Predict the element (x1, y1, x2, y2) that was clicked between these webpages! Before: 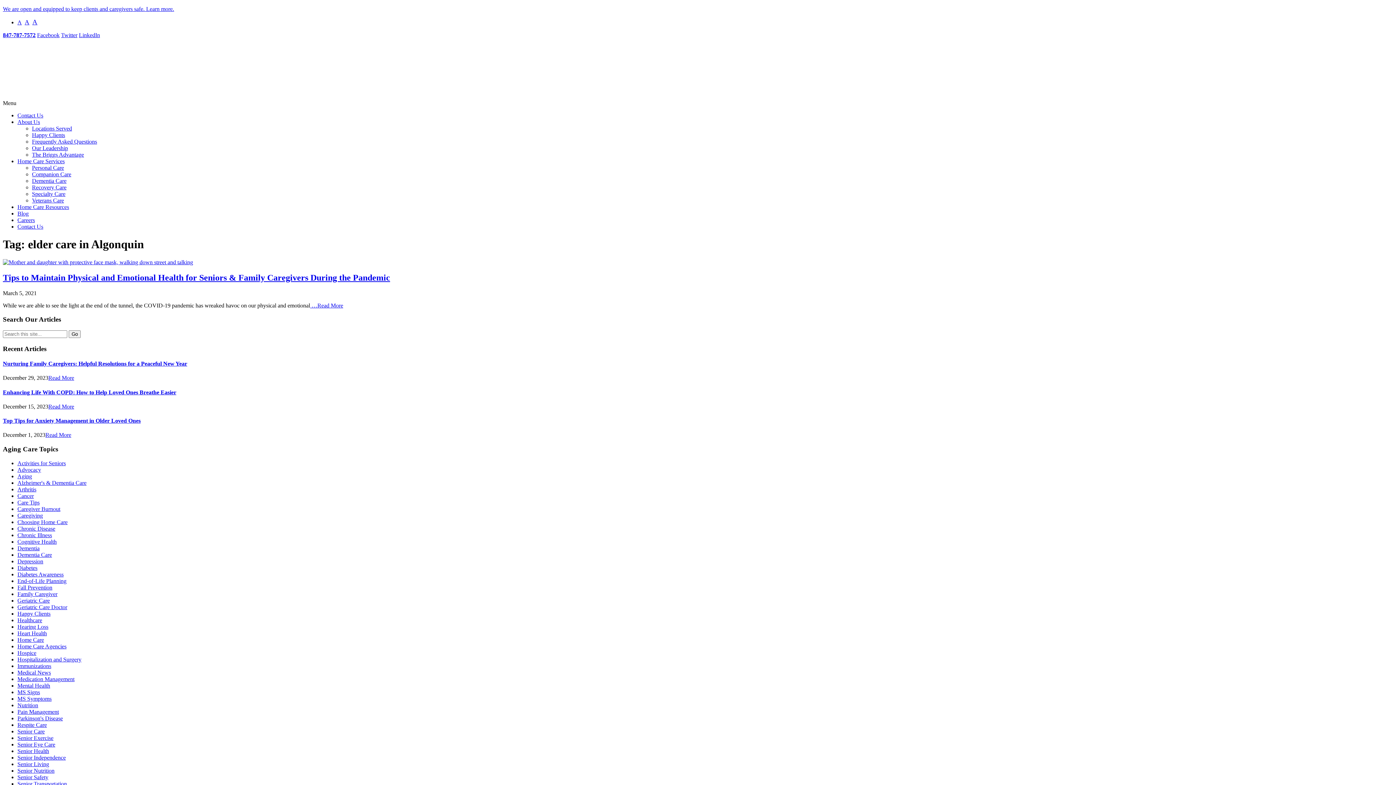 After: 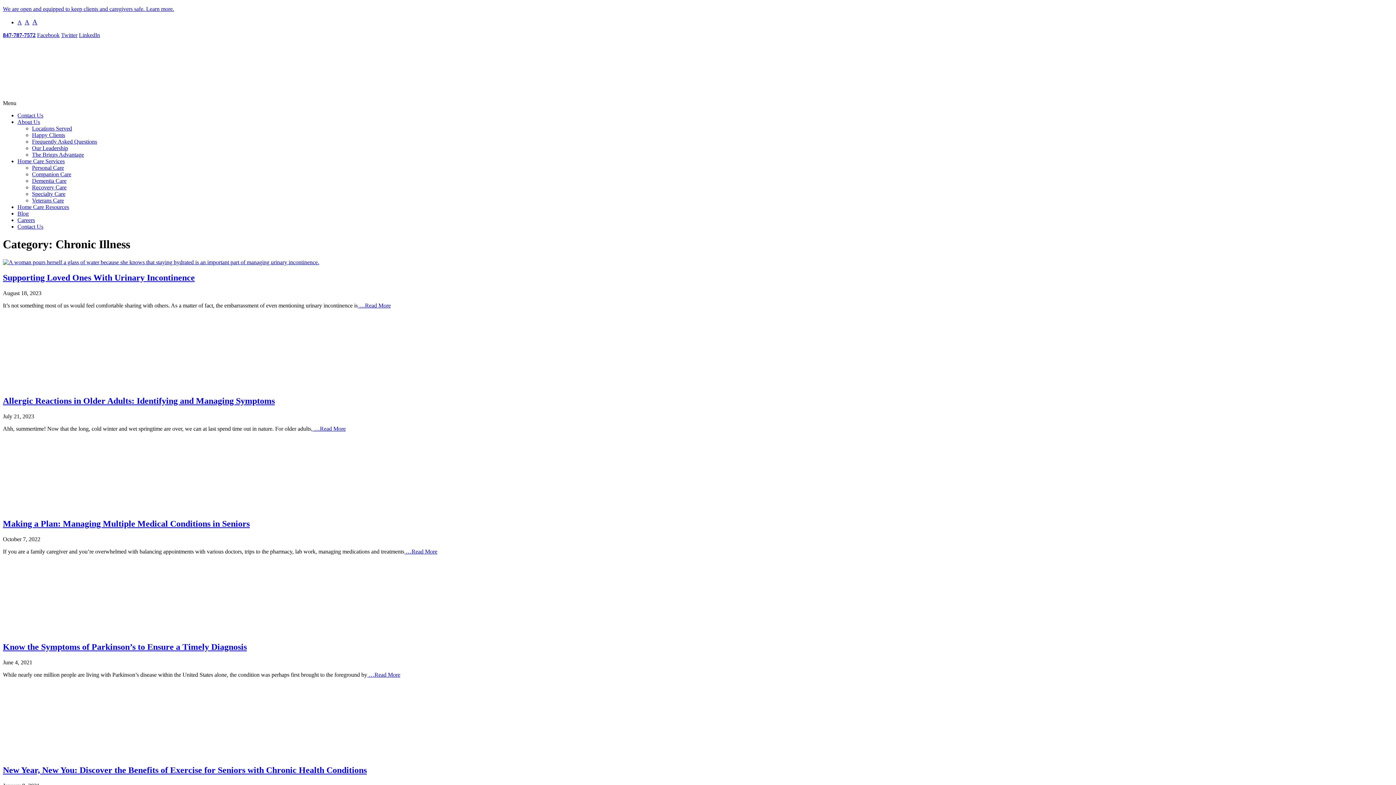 Action: label: Chronic Illness bbox: (17, 532, 52, 538)